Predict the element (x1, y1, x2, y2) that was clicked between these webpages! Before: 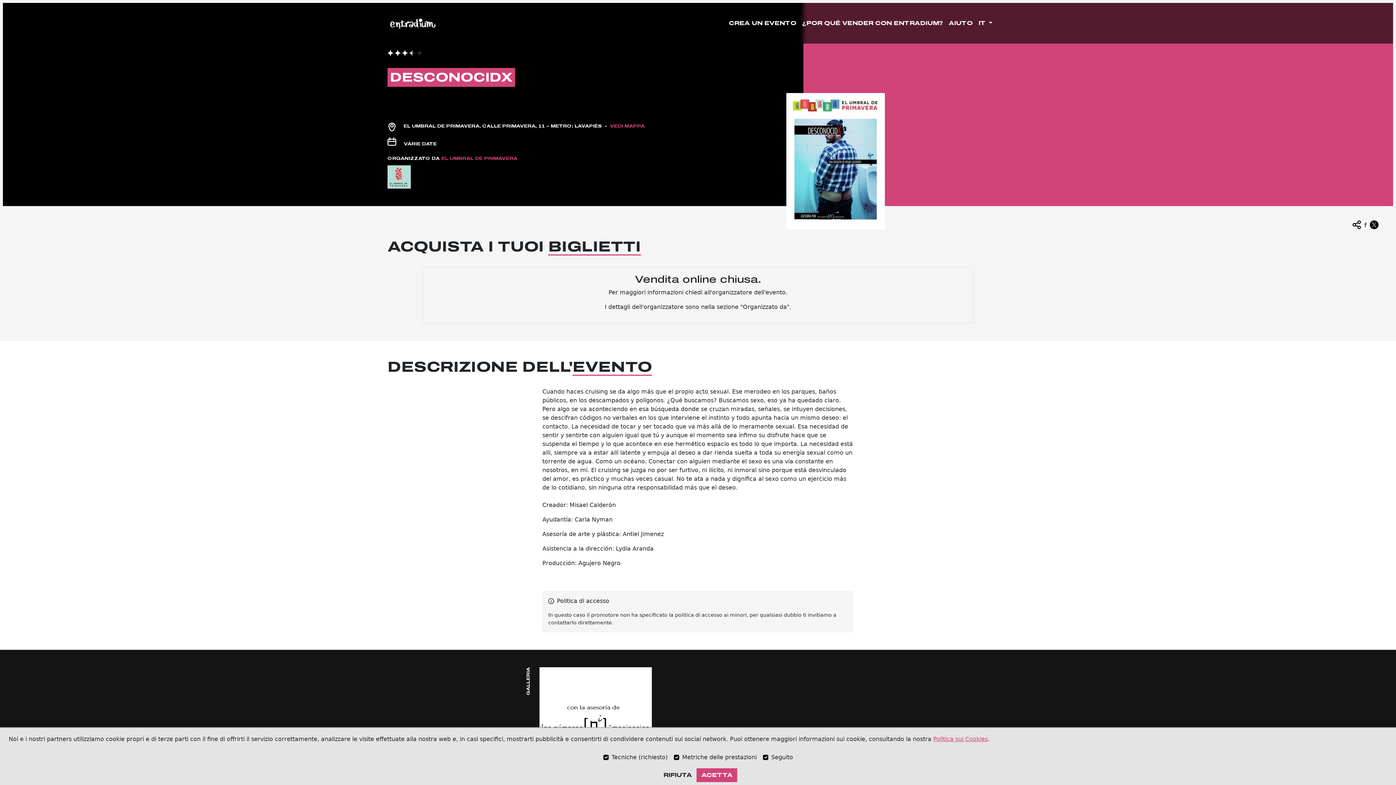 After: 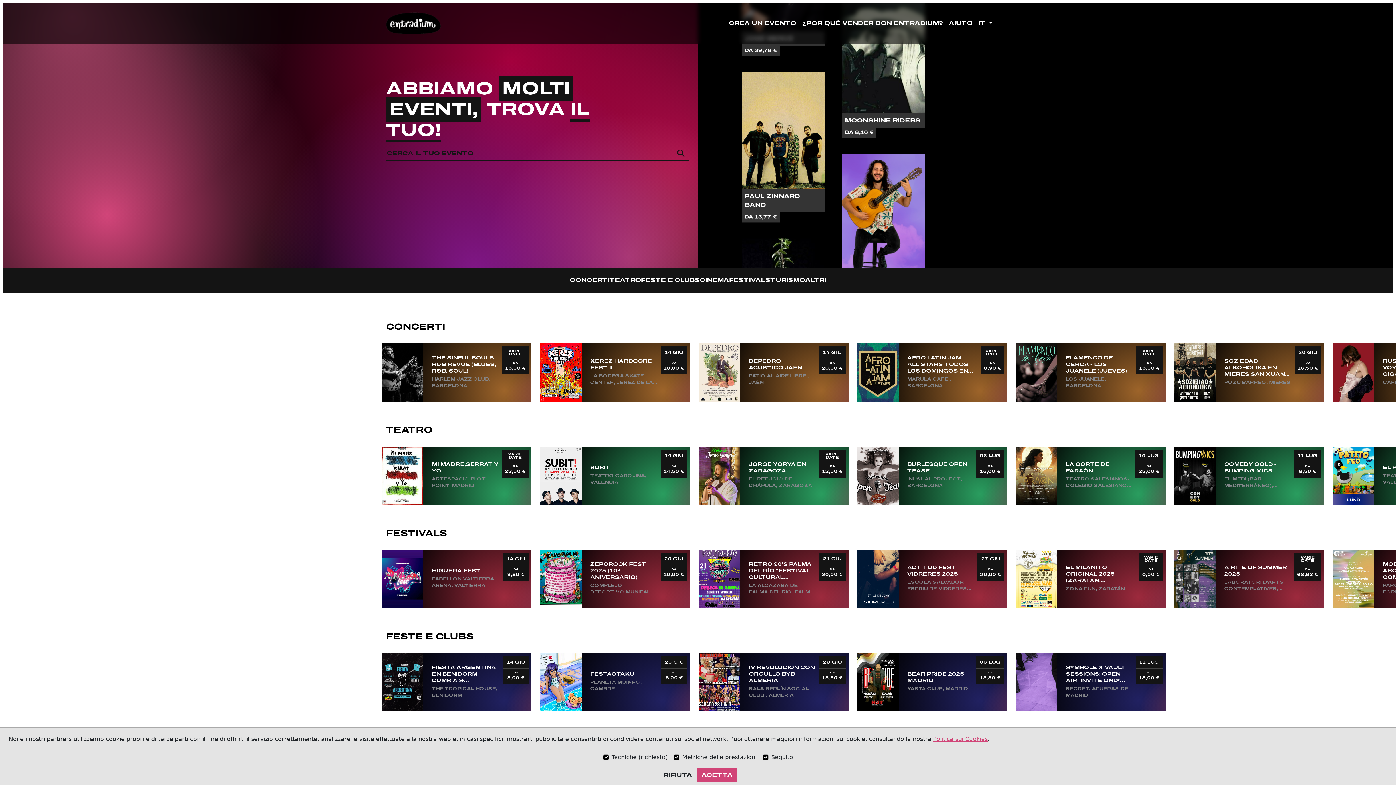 Action: bbox: (386, 10, 441, 36)